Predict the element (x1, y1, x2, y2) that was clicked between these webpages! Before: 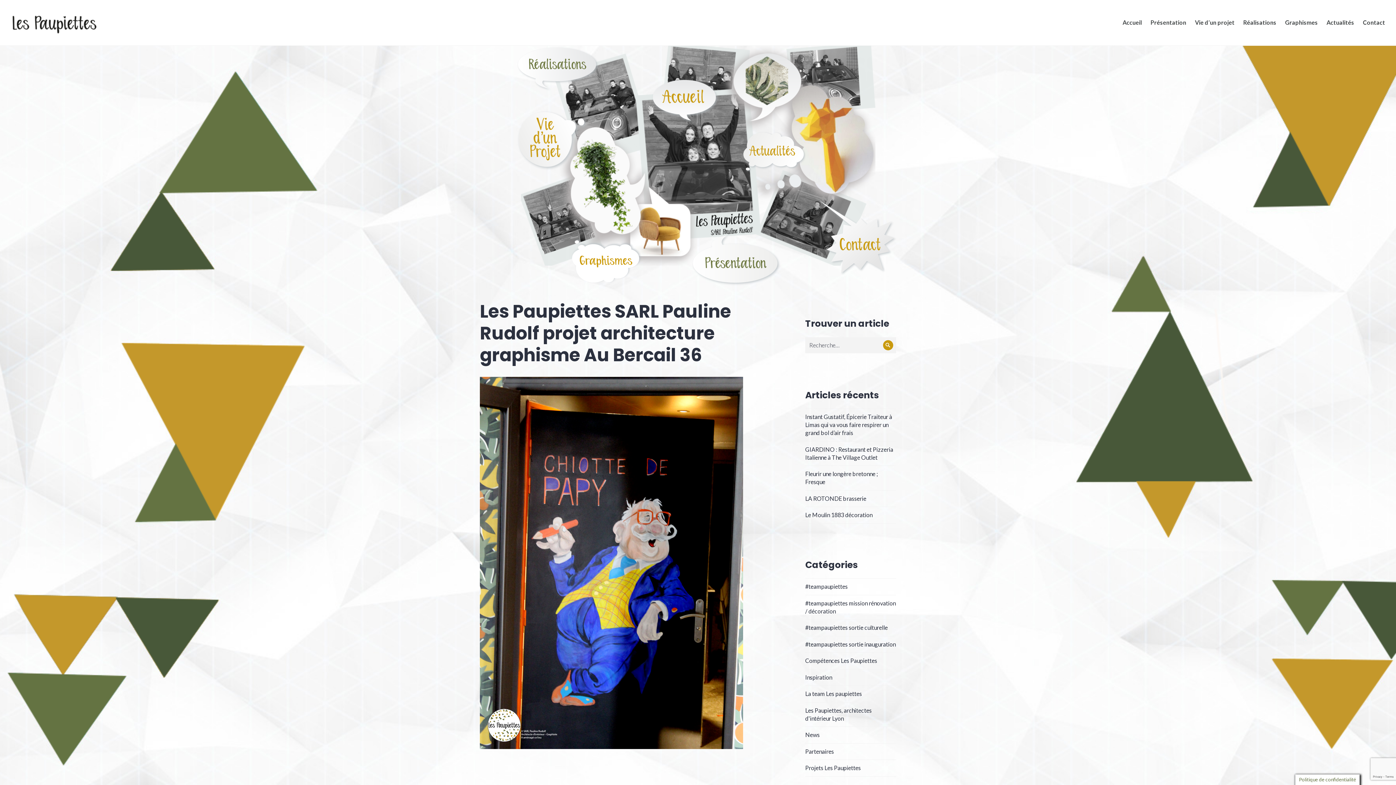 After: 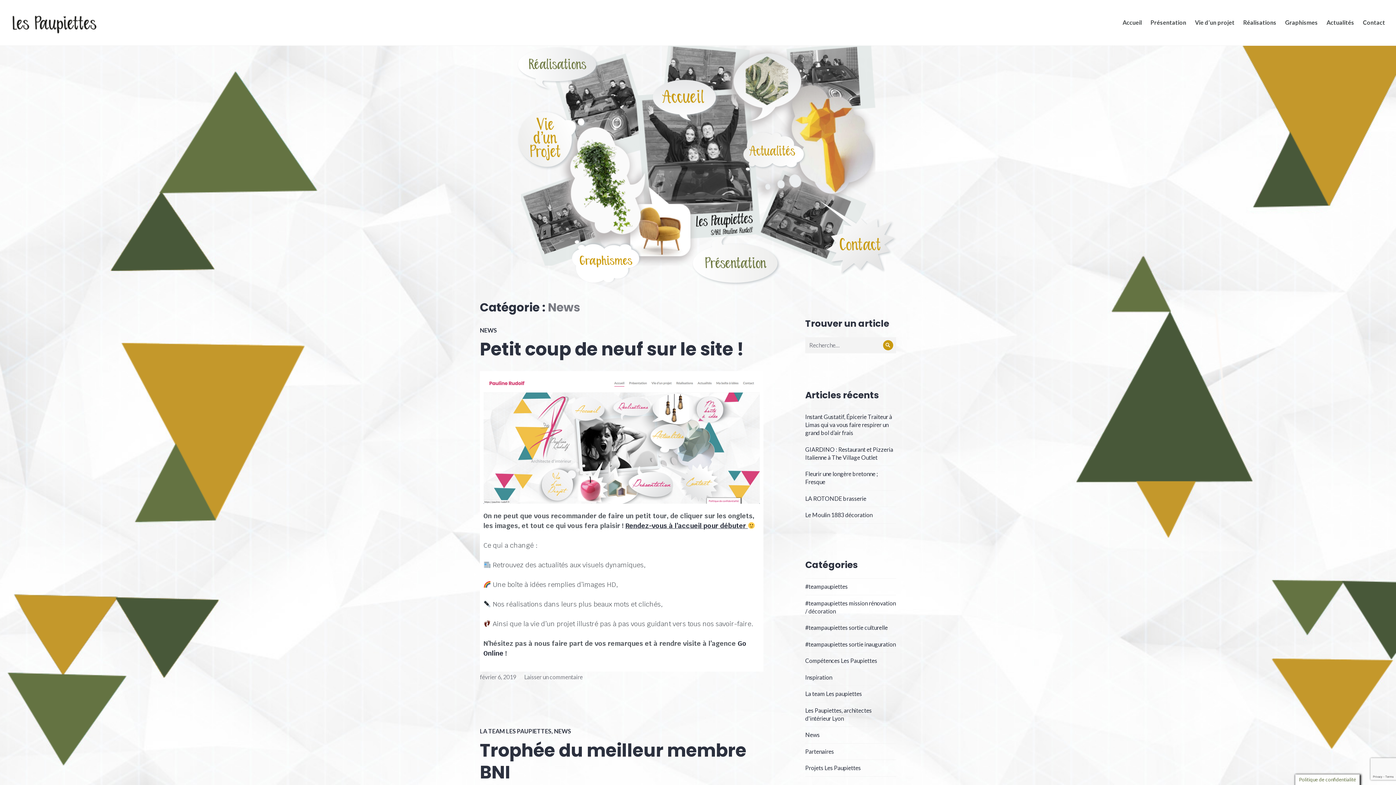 Action: bbox: (805, 731, 820, 738) label: News